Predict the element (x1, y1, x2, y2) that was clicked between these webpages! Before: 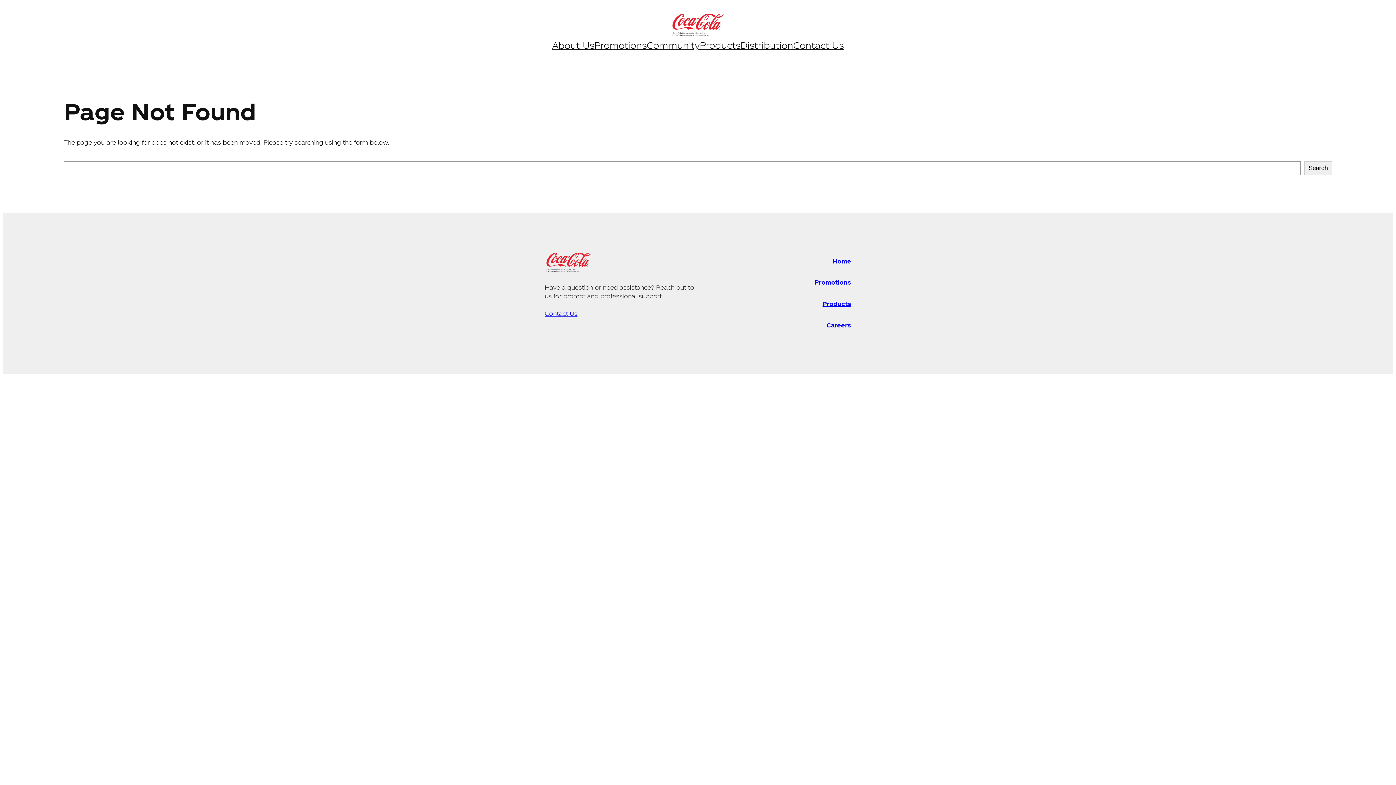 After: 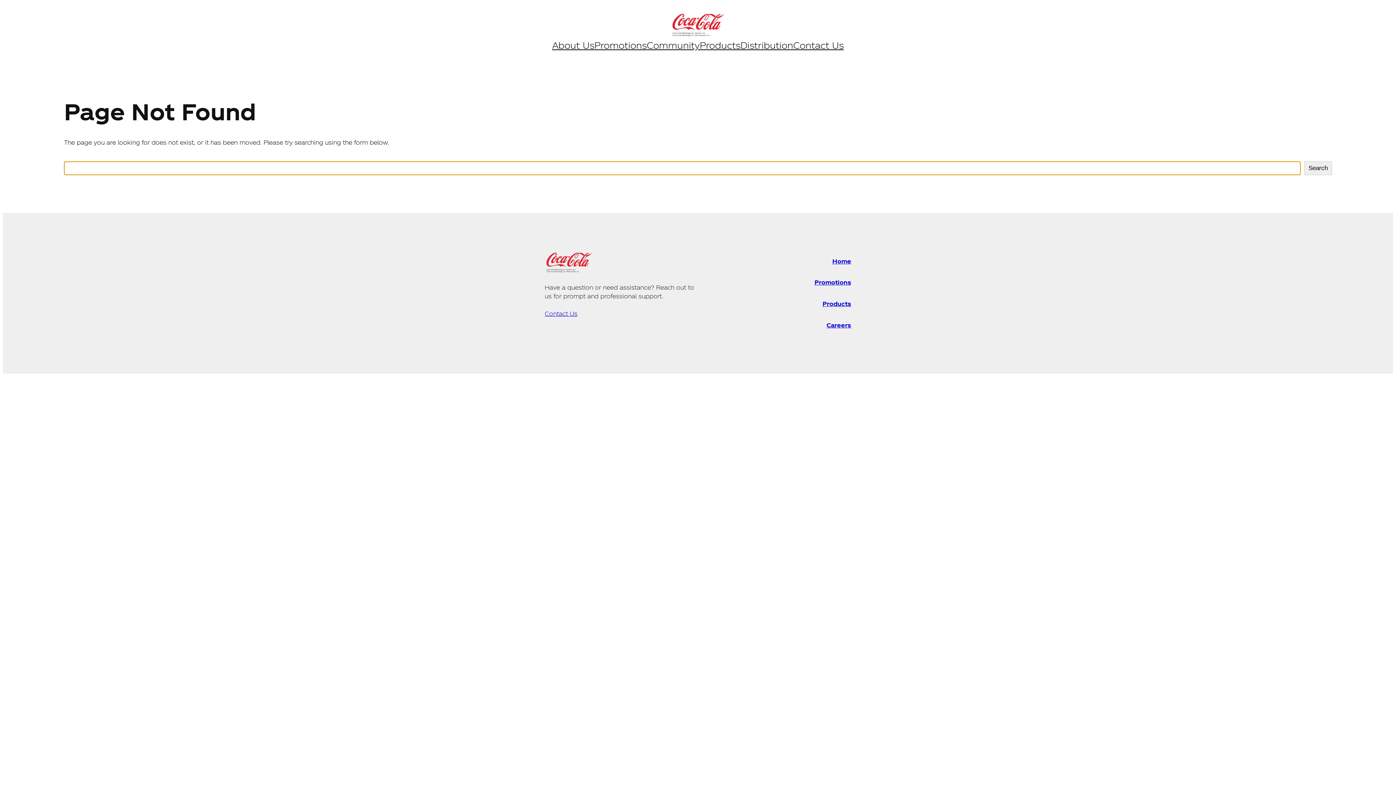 Action: label: Search bbox: (1304, 161, 1332, 175)